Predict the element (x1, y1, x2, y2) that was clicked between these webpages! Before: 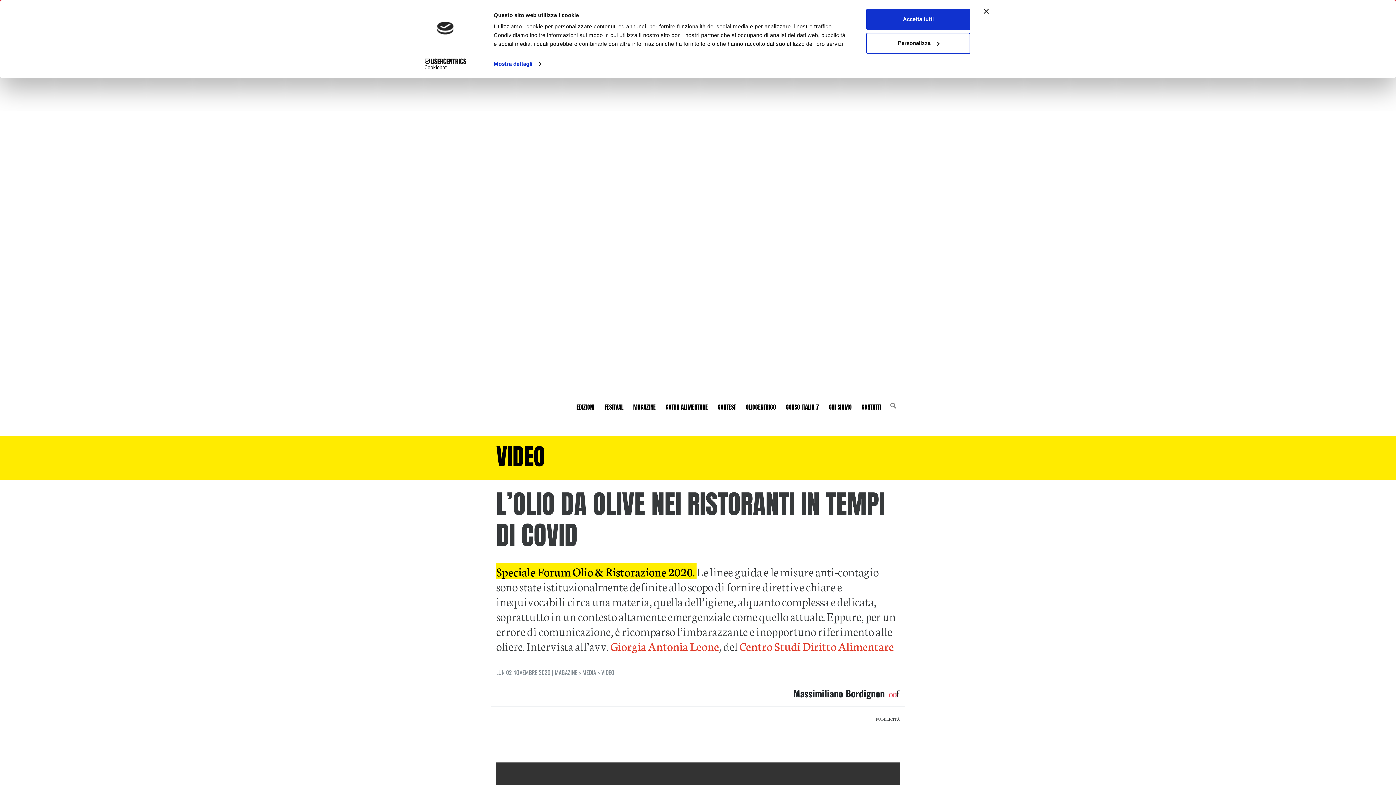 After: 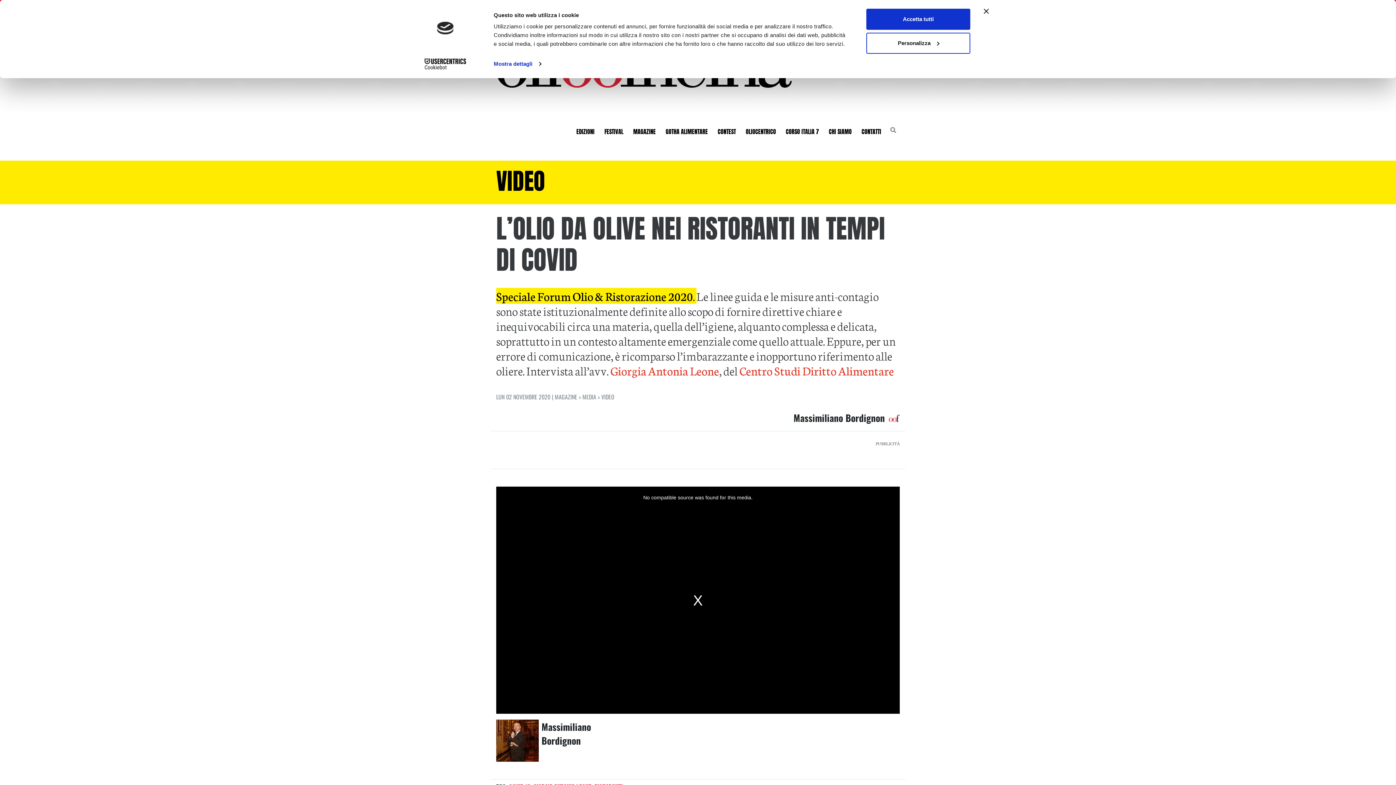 Action: bbox: (601, 399, 626, 415) label: FESTIVAL